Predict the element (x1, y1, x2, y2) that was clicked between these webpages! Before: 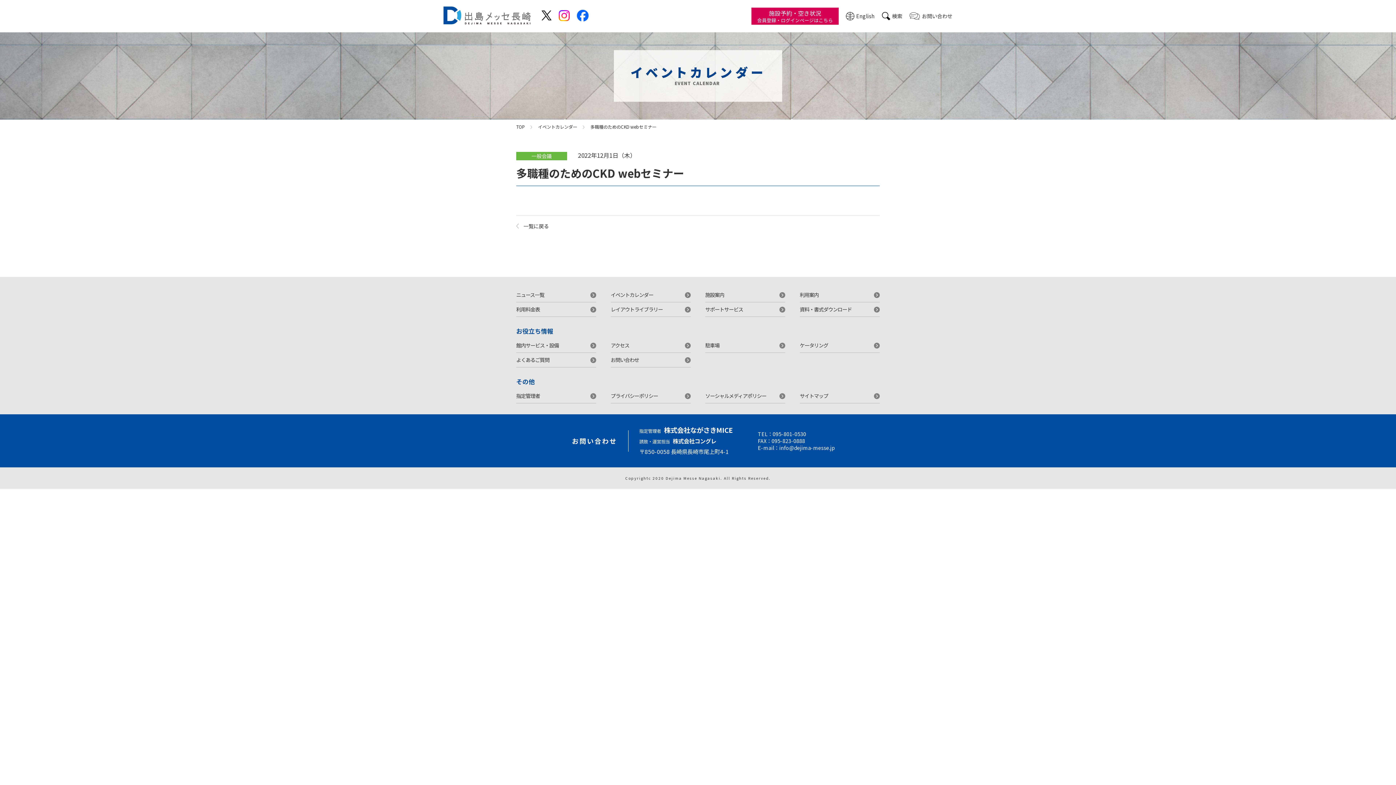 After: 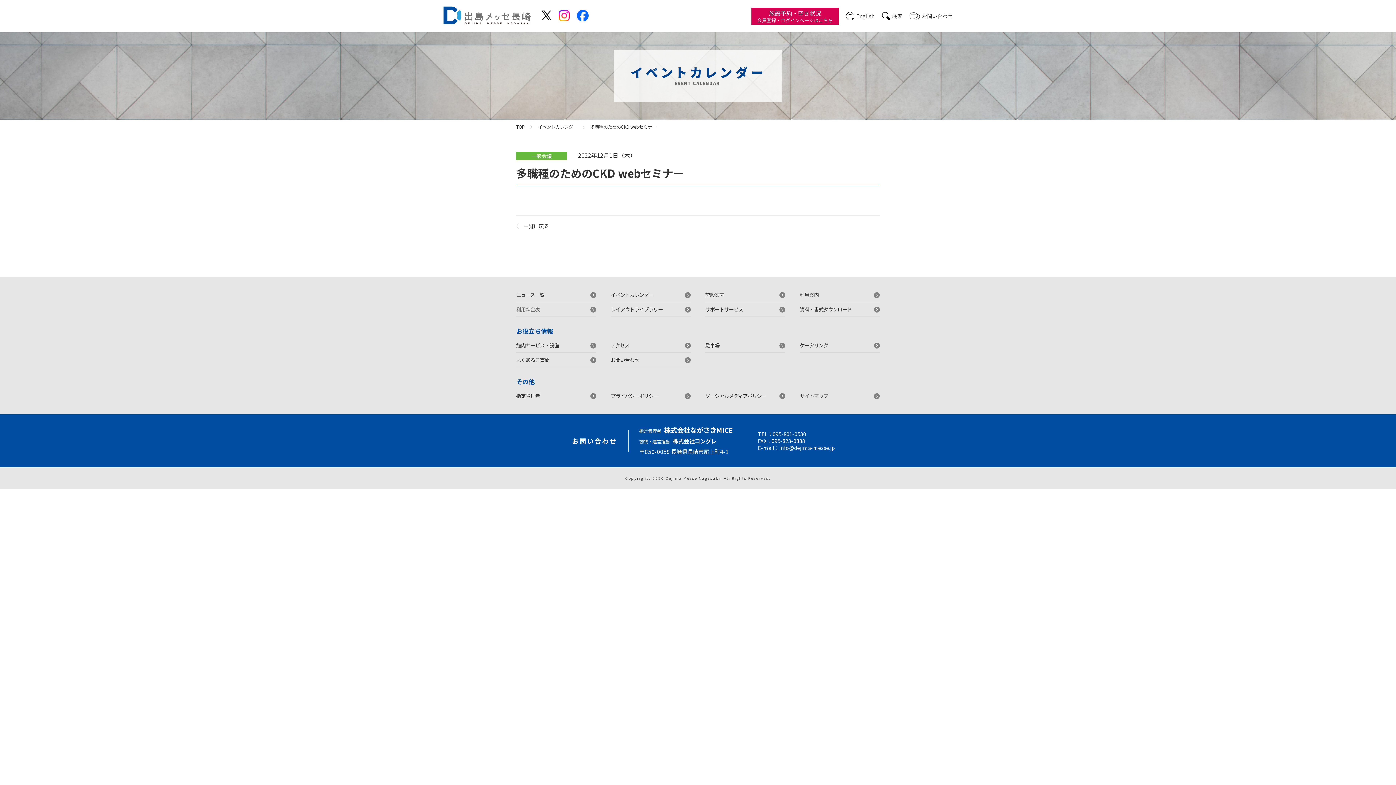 Action: label: 利用料金表 bbox: (516, 302, 596, 316)